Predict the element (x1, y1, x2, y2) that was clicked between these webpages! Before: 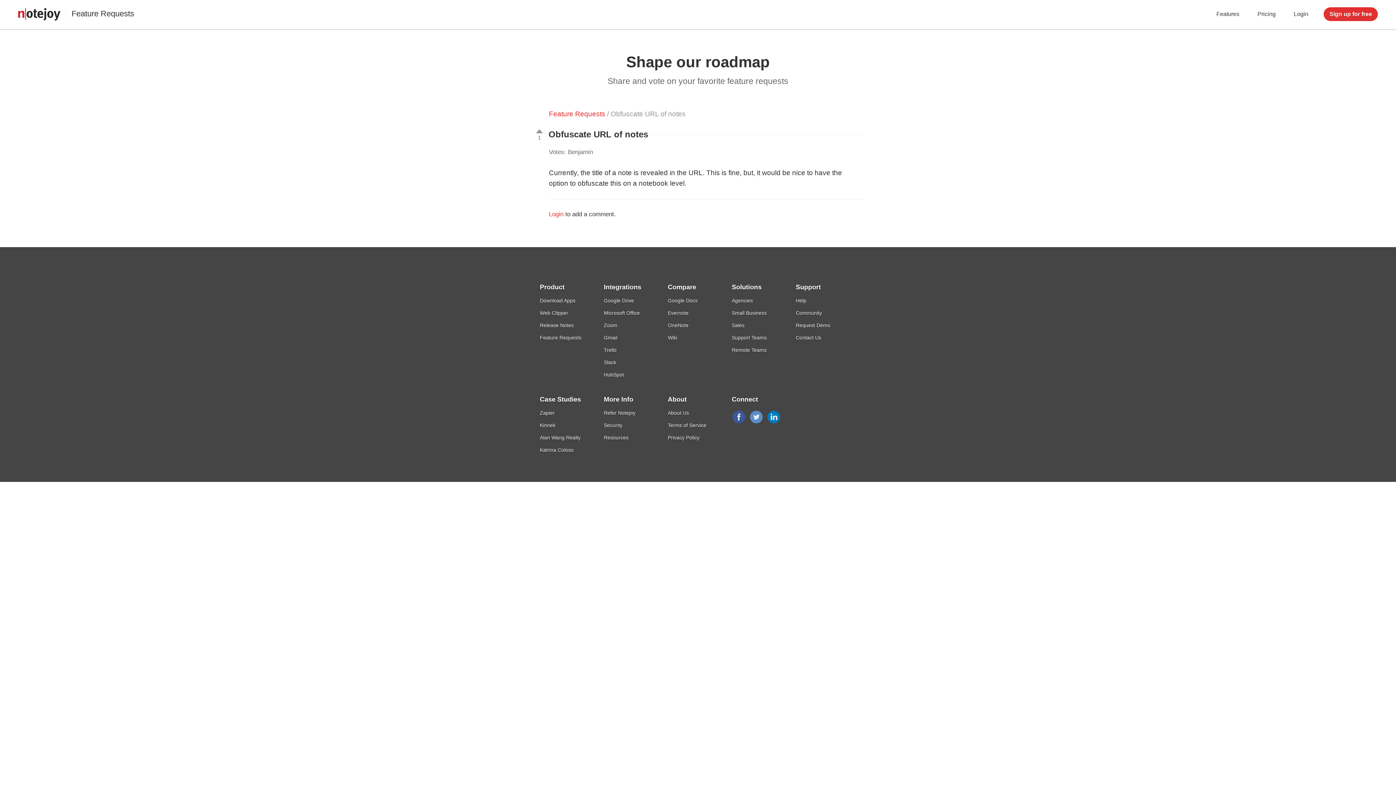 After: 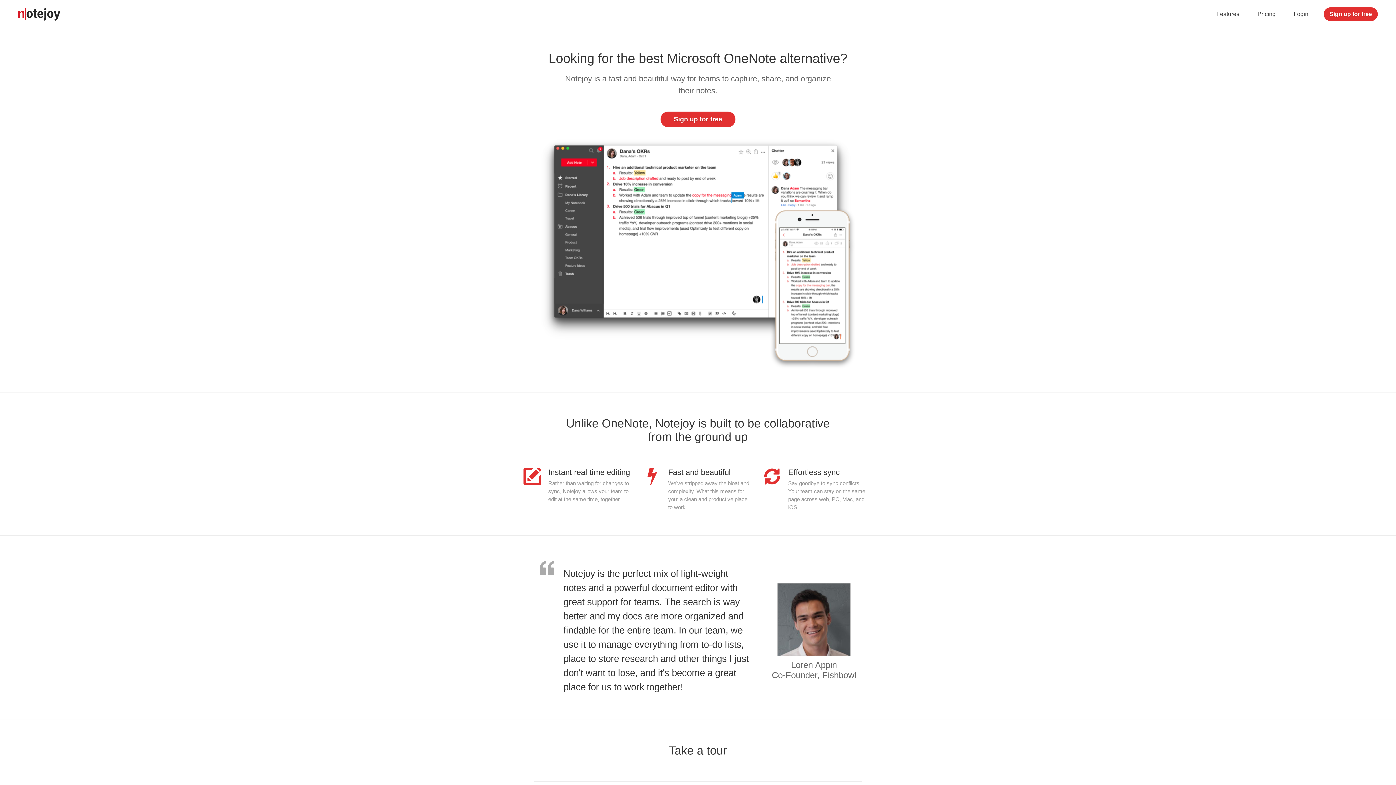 Action: label: OneNote bbox: (668, 322, 728, 328)